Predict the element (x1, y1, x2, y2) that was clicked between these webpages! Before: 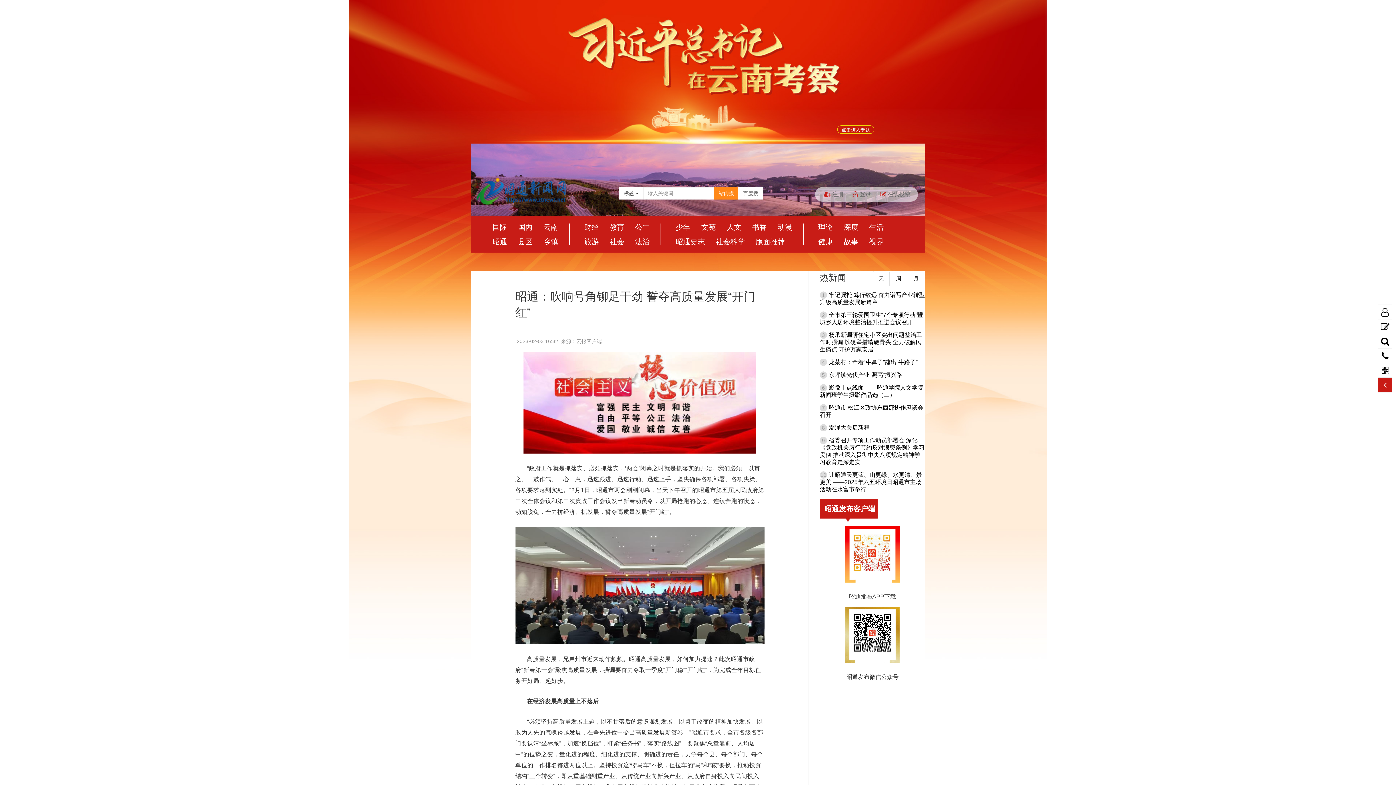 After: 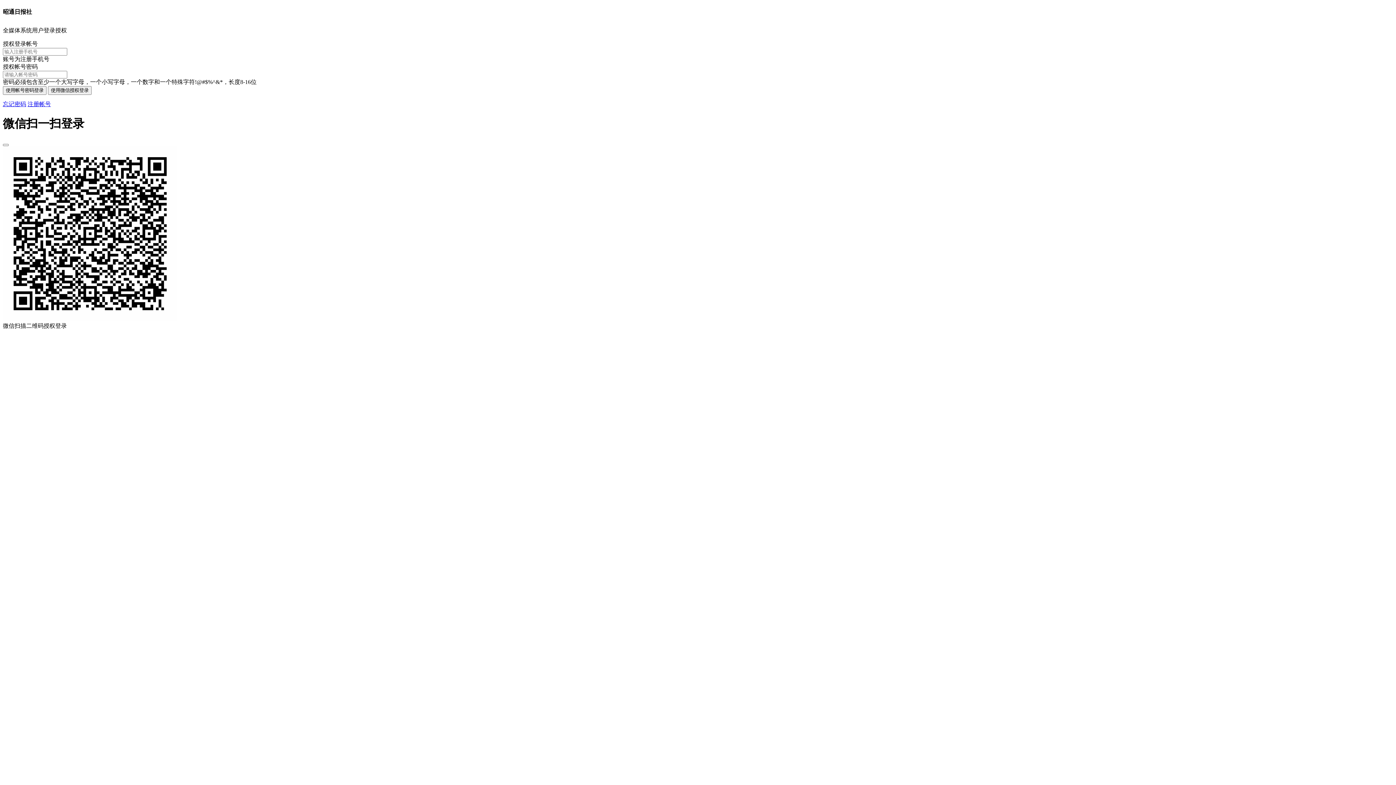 Action: label:  注册 bbox: (815, 191, 844, 197)